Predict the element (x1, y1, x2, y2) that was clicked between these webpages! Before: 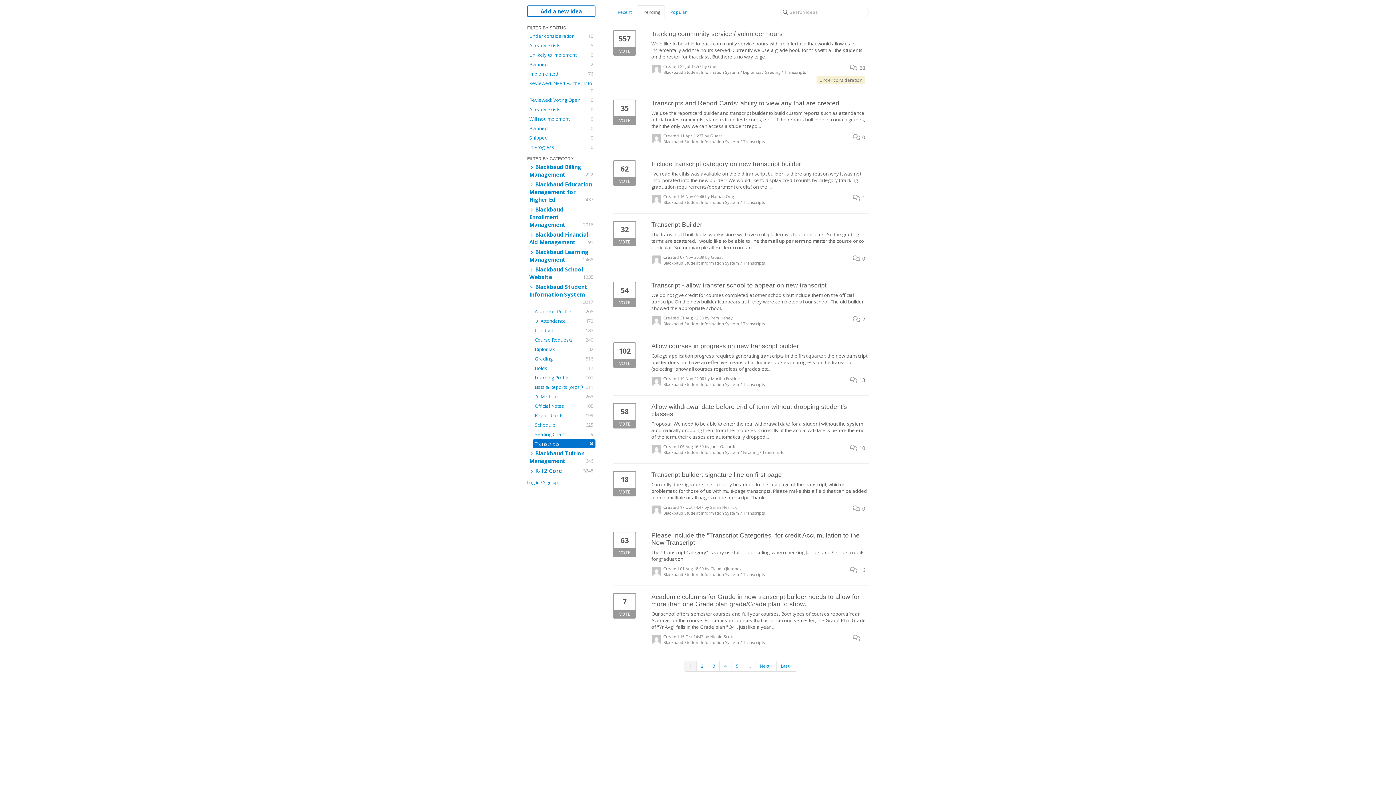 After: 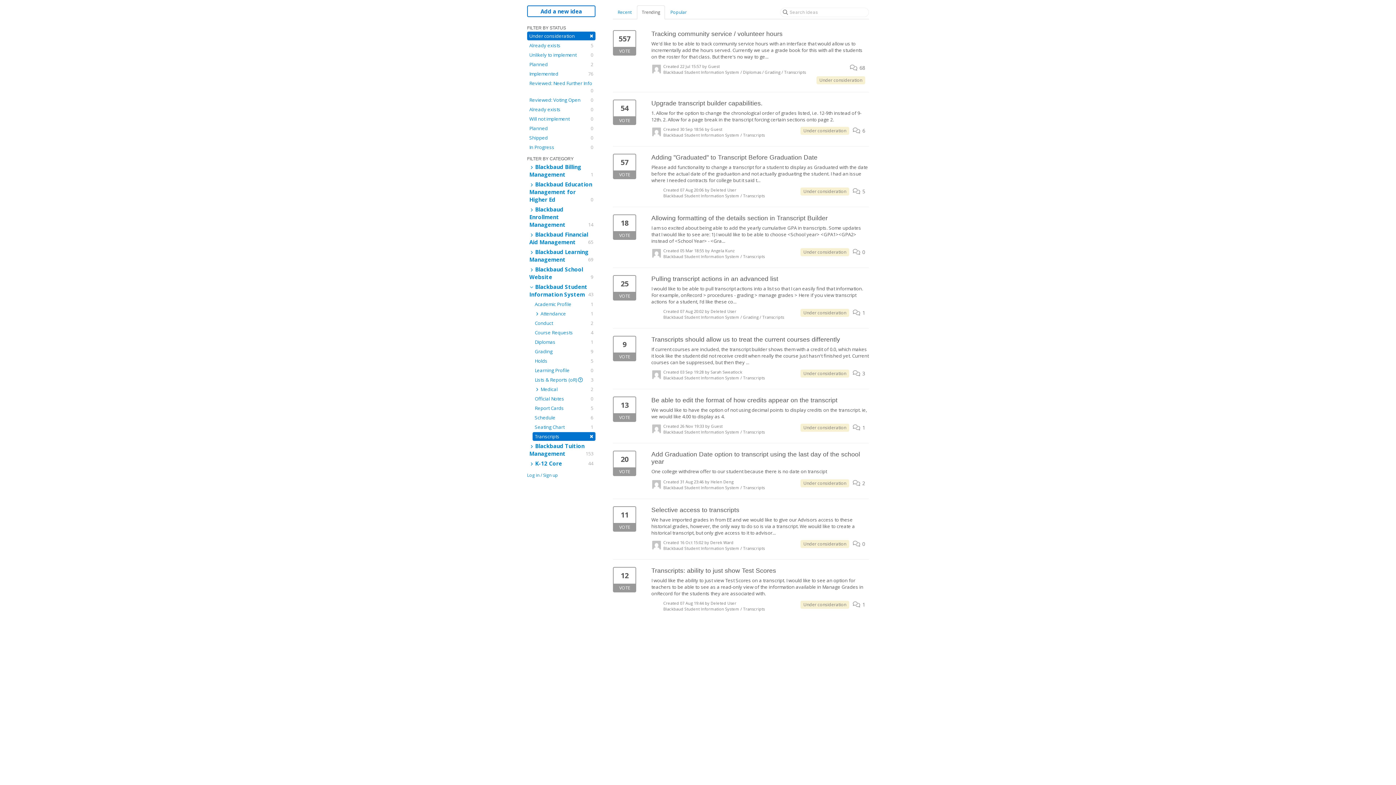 Action: label: Under consideration
10 bbox: (527, 31, 595, 40)